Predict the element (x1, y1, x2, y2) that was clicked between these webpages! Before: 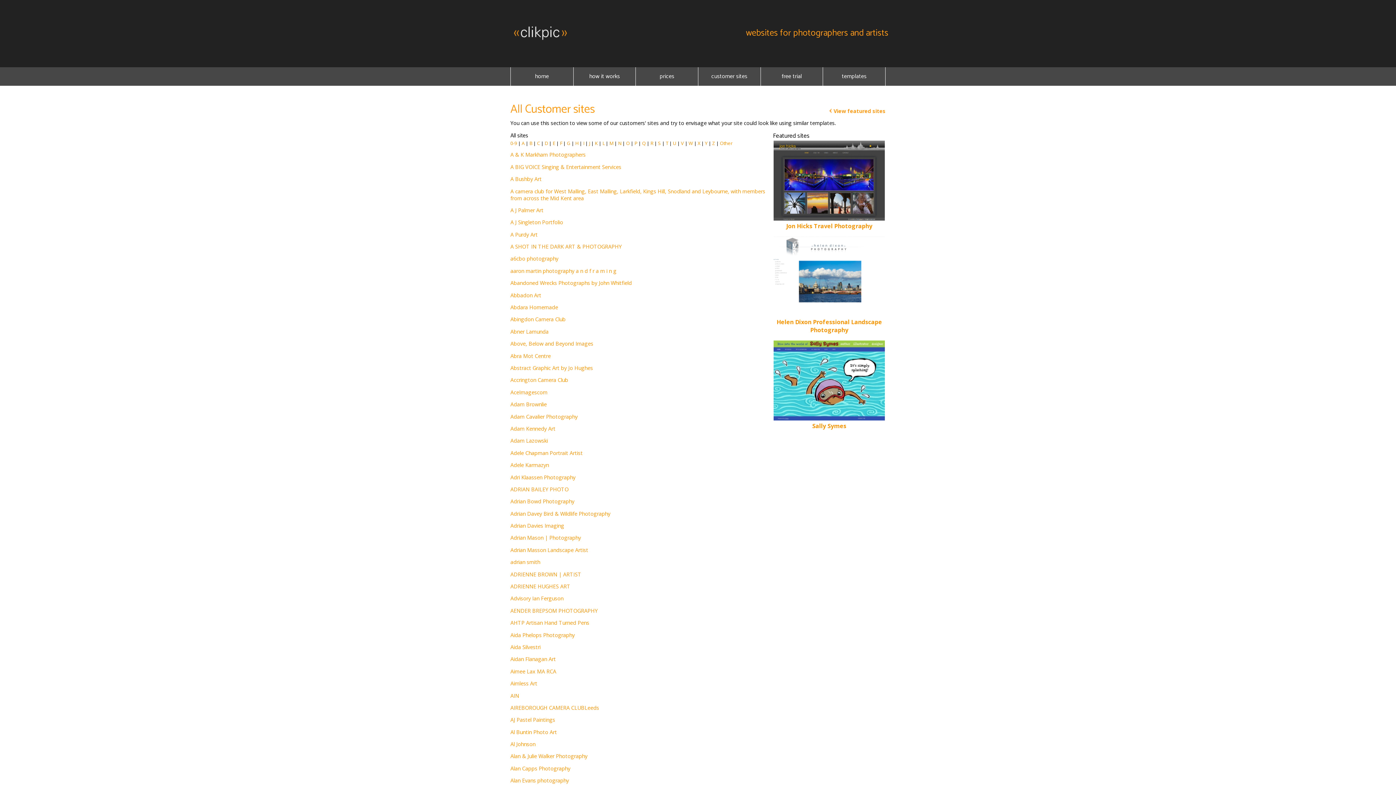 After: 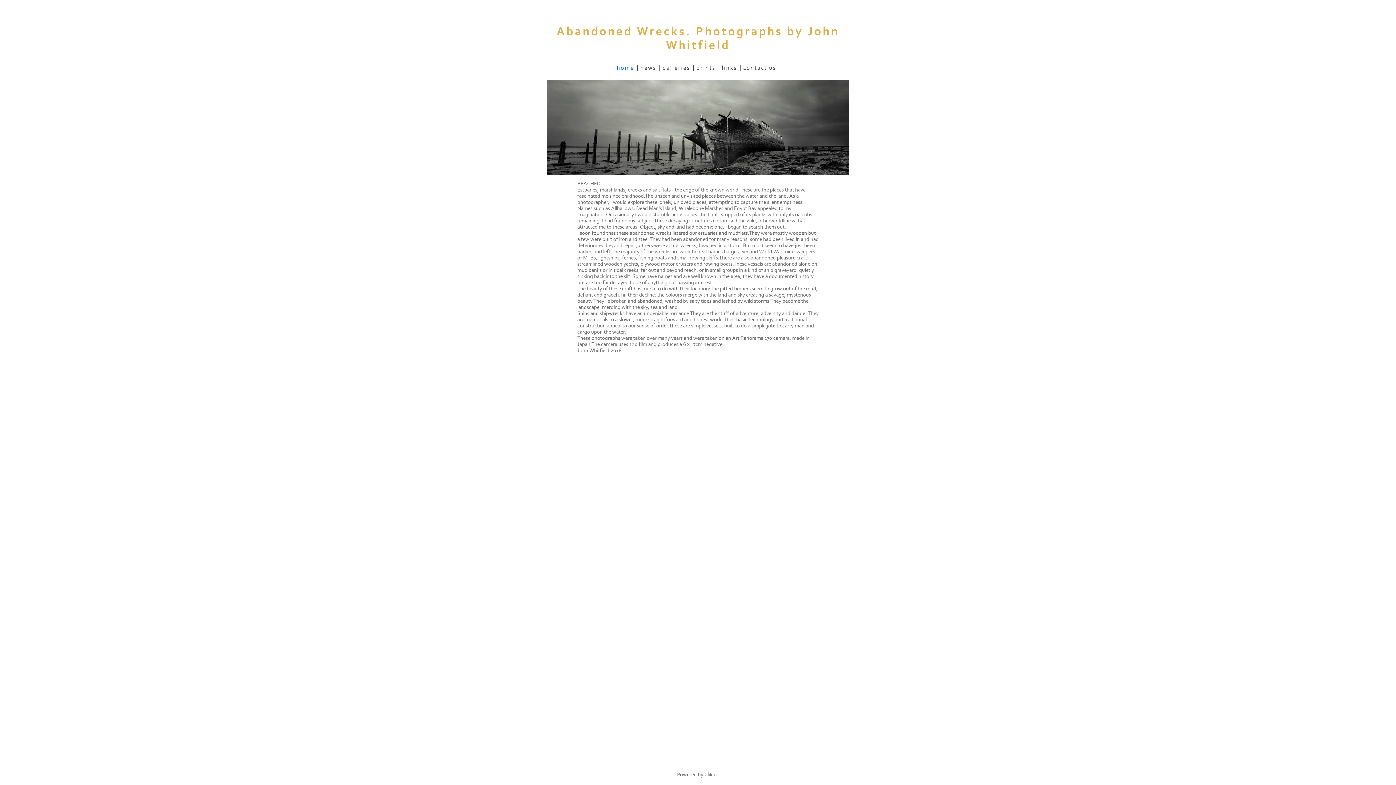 Action: label: Abandoned Wrecks Photographs by John Whitfield bbox: (510, 279, 632, 286)